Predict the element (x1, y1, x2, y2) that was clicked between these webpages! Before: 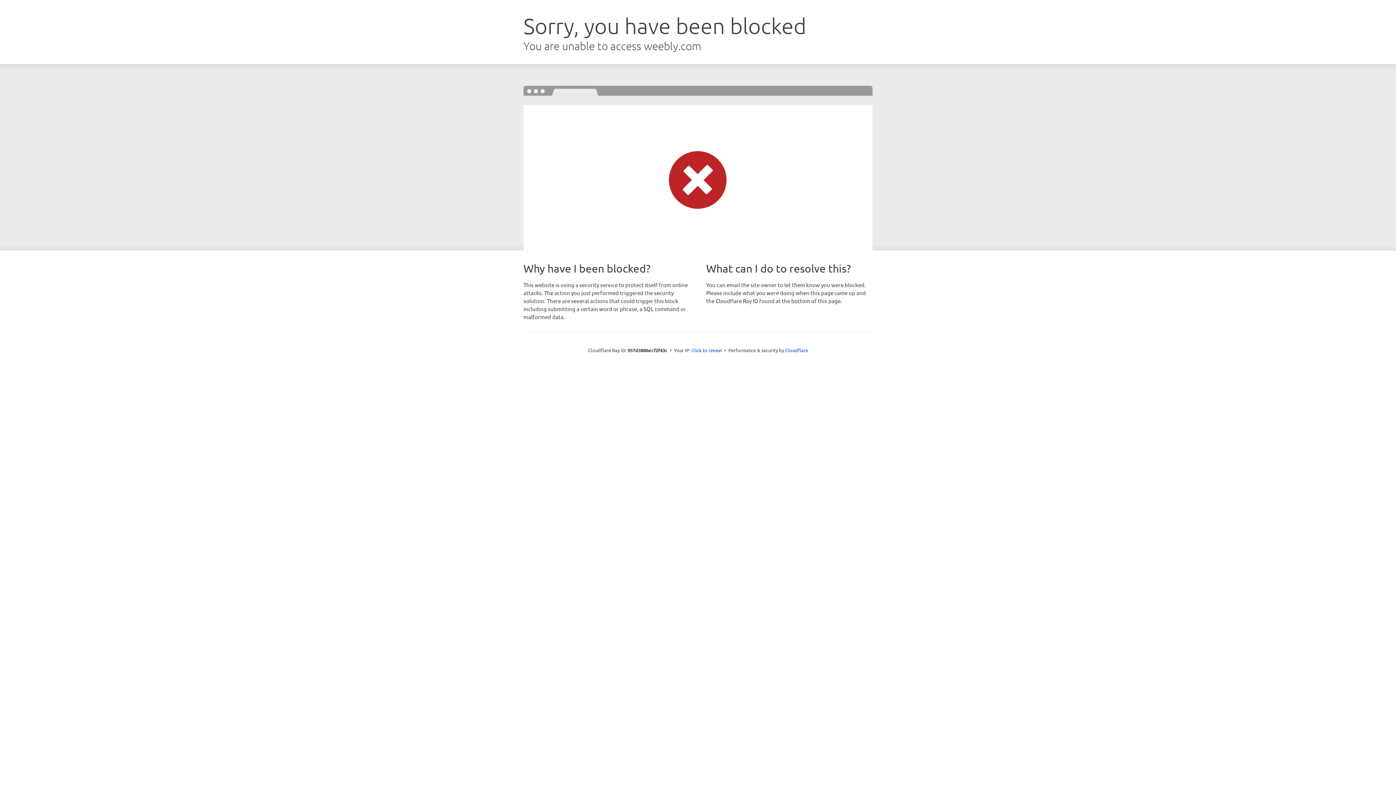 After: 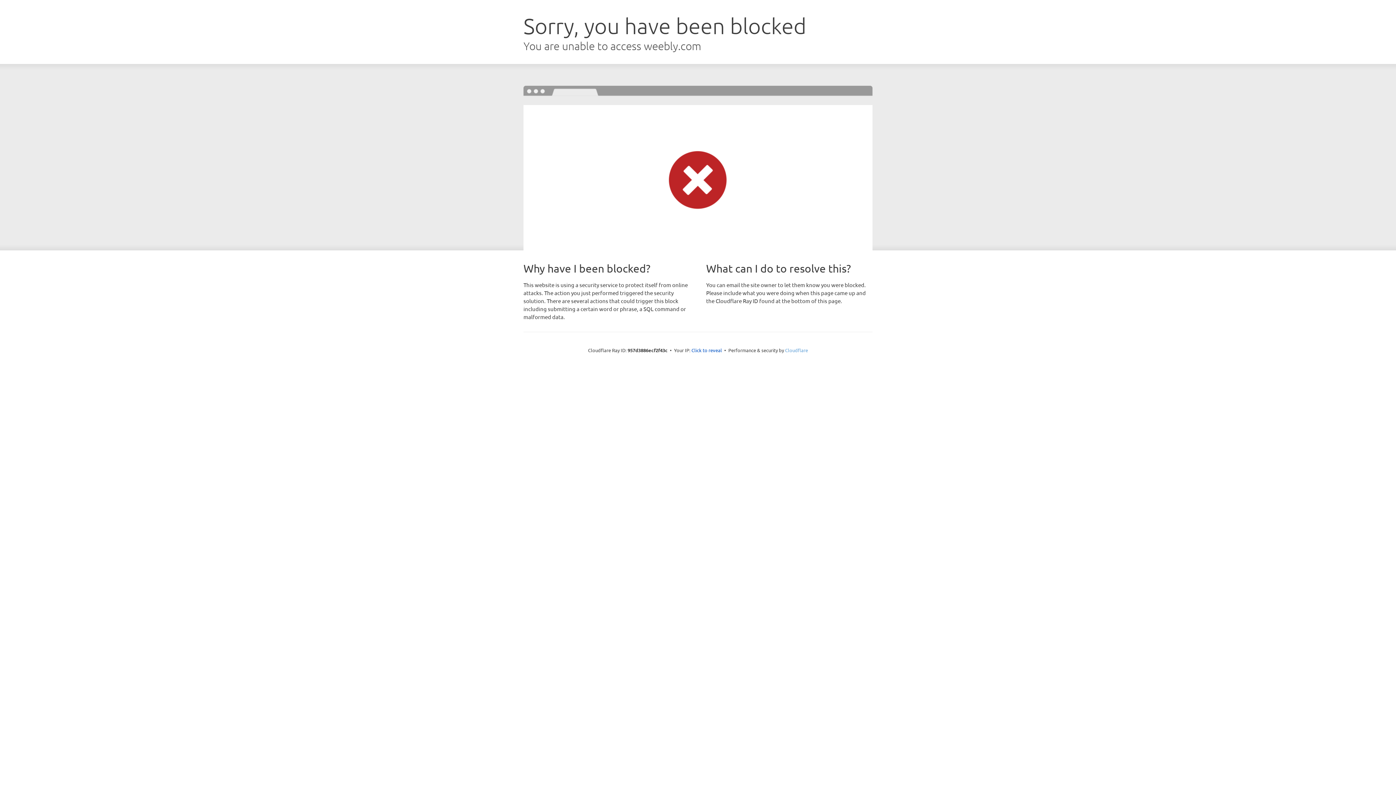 Action: label: Cloudflare bbox: (785, 347, 808, 353)